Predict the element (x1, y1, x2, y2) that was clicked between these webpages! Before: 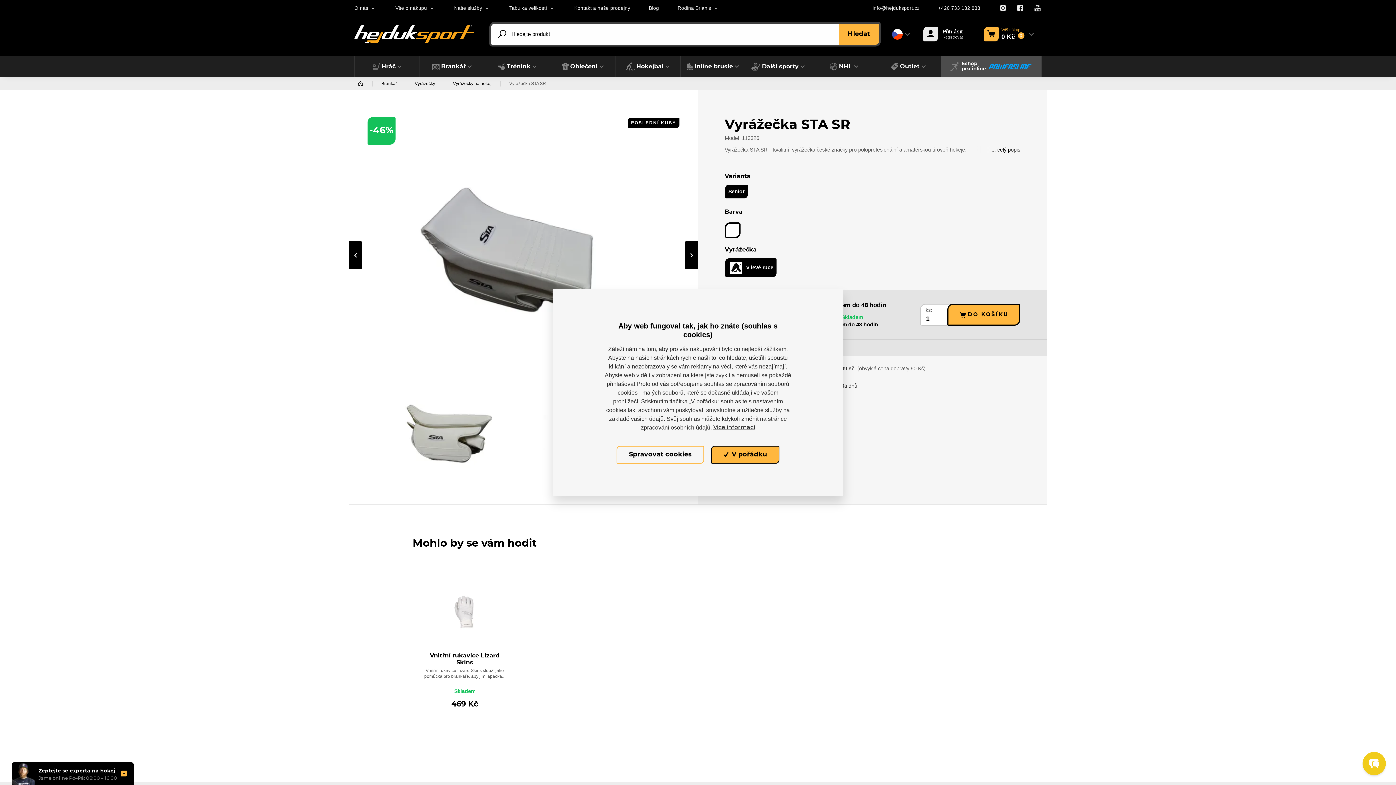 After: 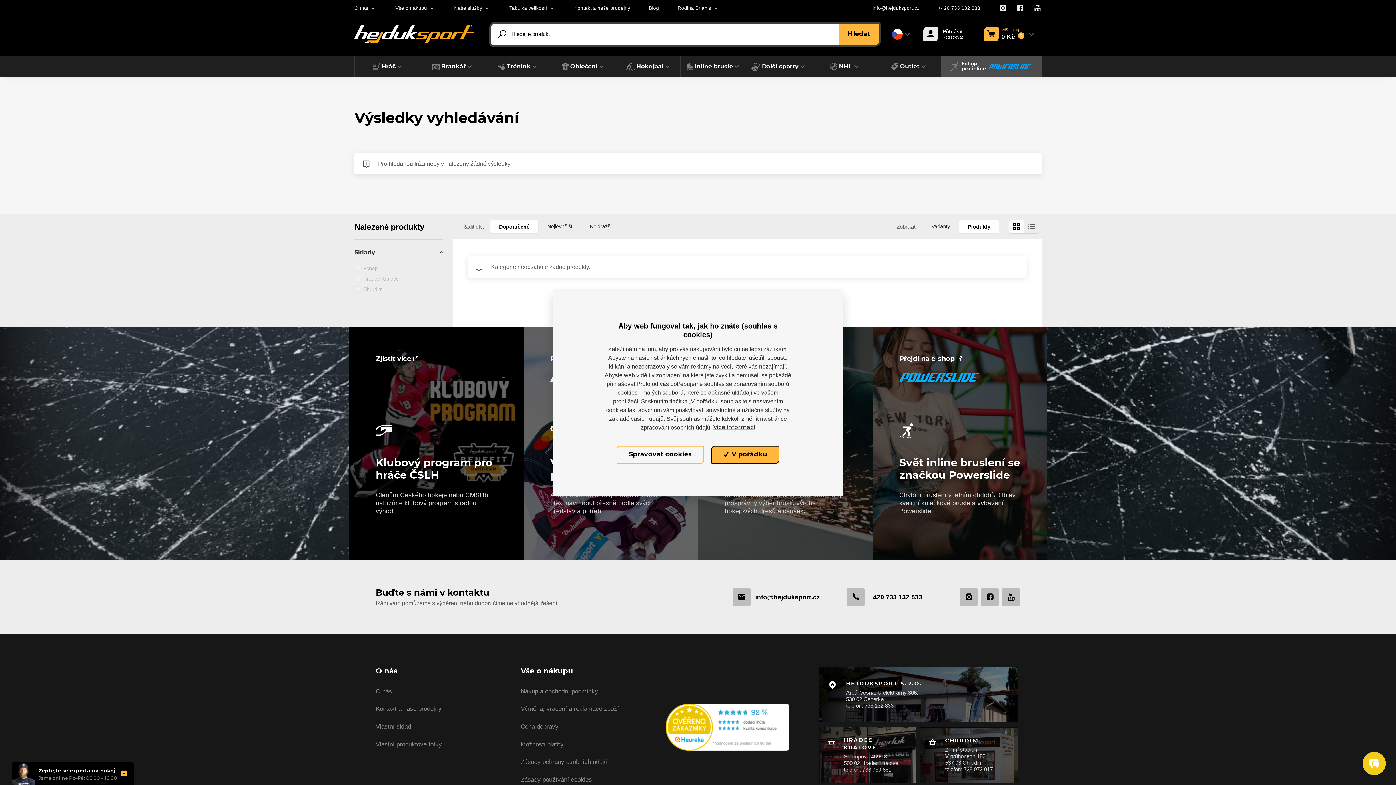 Action: label: Hledat bbox: (839, 23, 879, 44)